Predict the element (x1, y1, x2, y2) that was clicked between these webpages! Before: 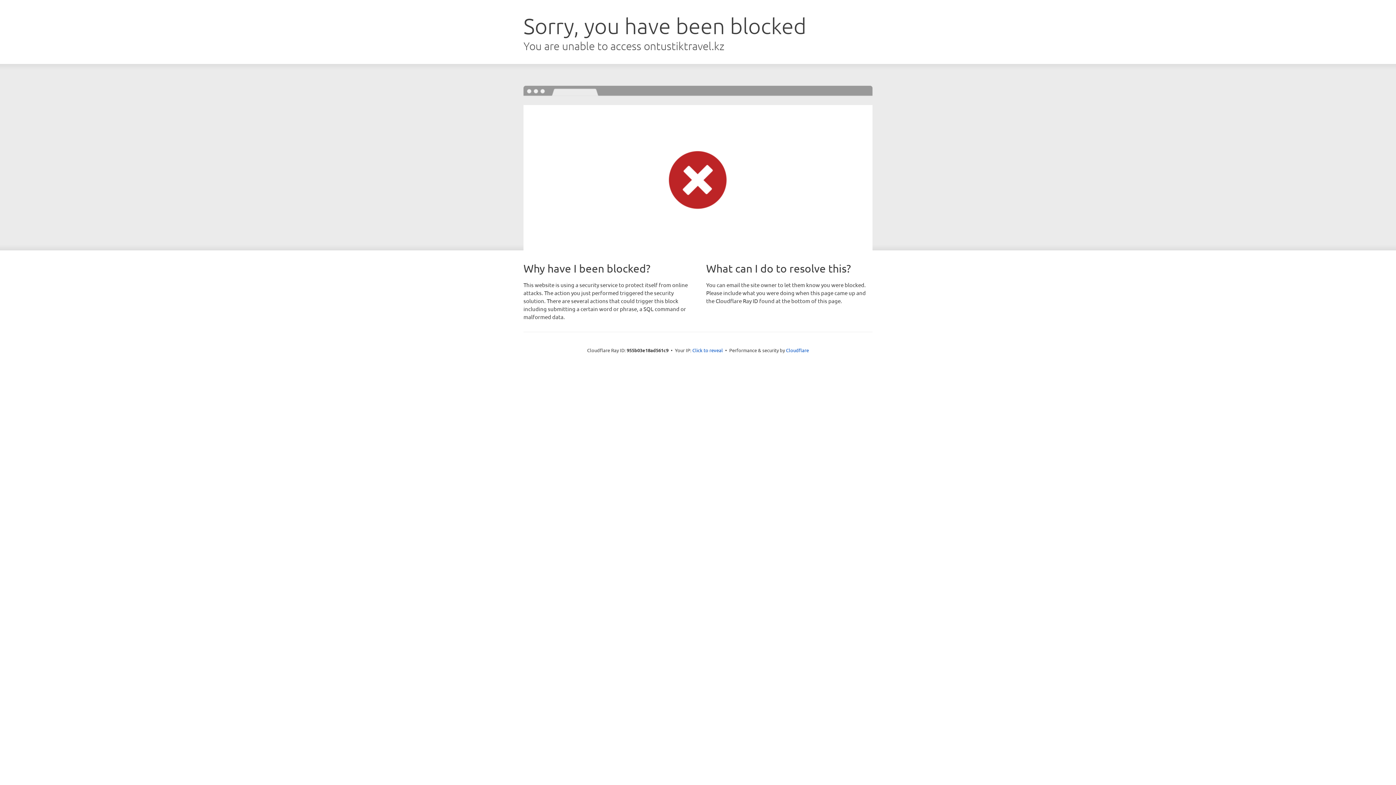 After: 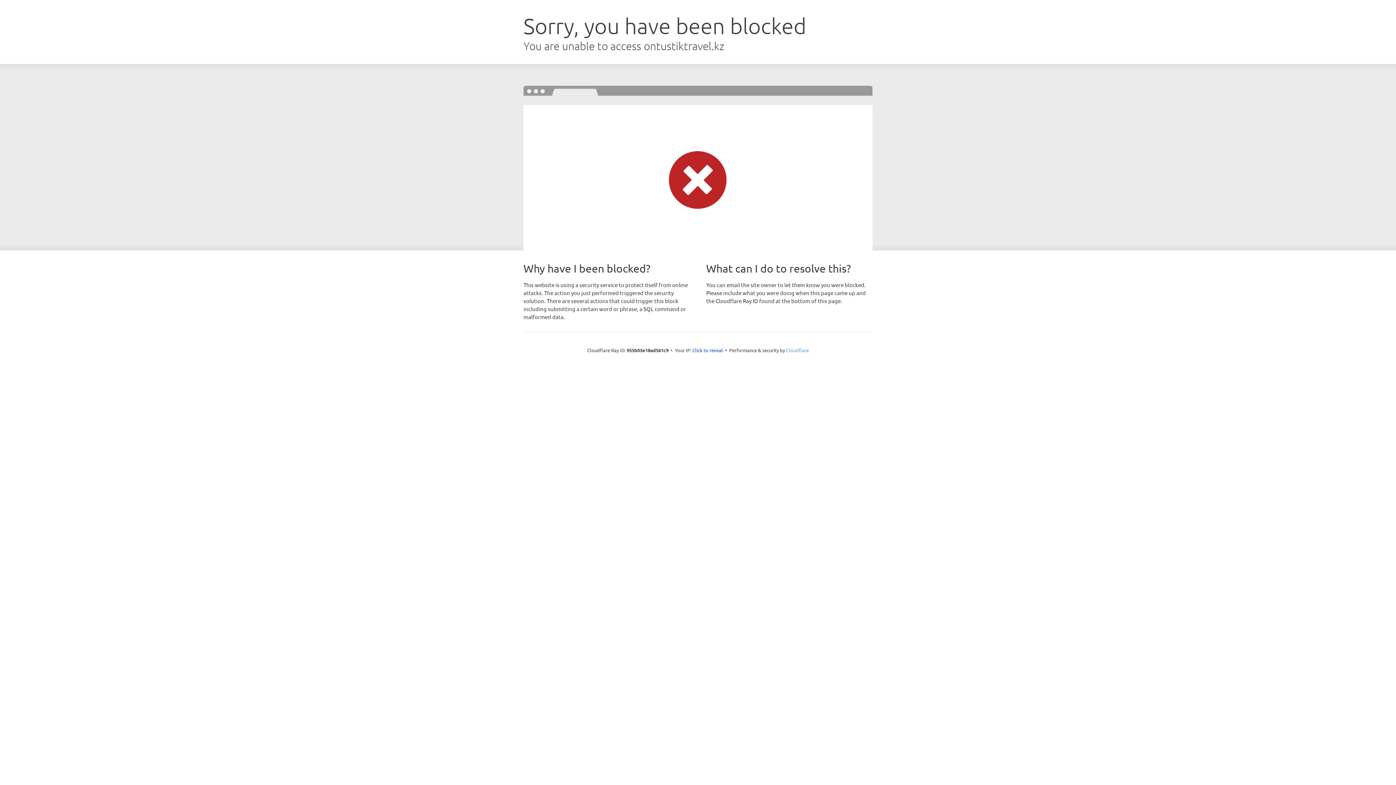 Action: bbox: (786, 347, 809, 353) label: Cloudflare